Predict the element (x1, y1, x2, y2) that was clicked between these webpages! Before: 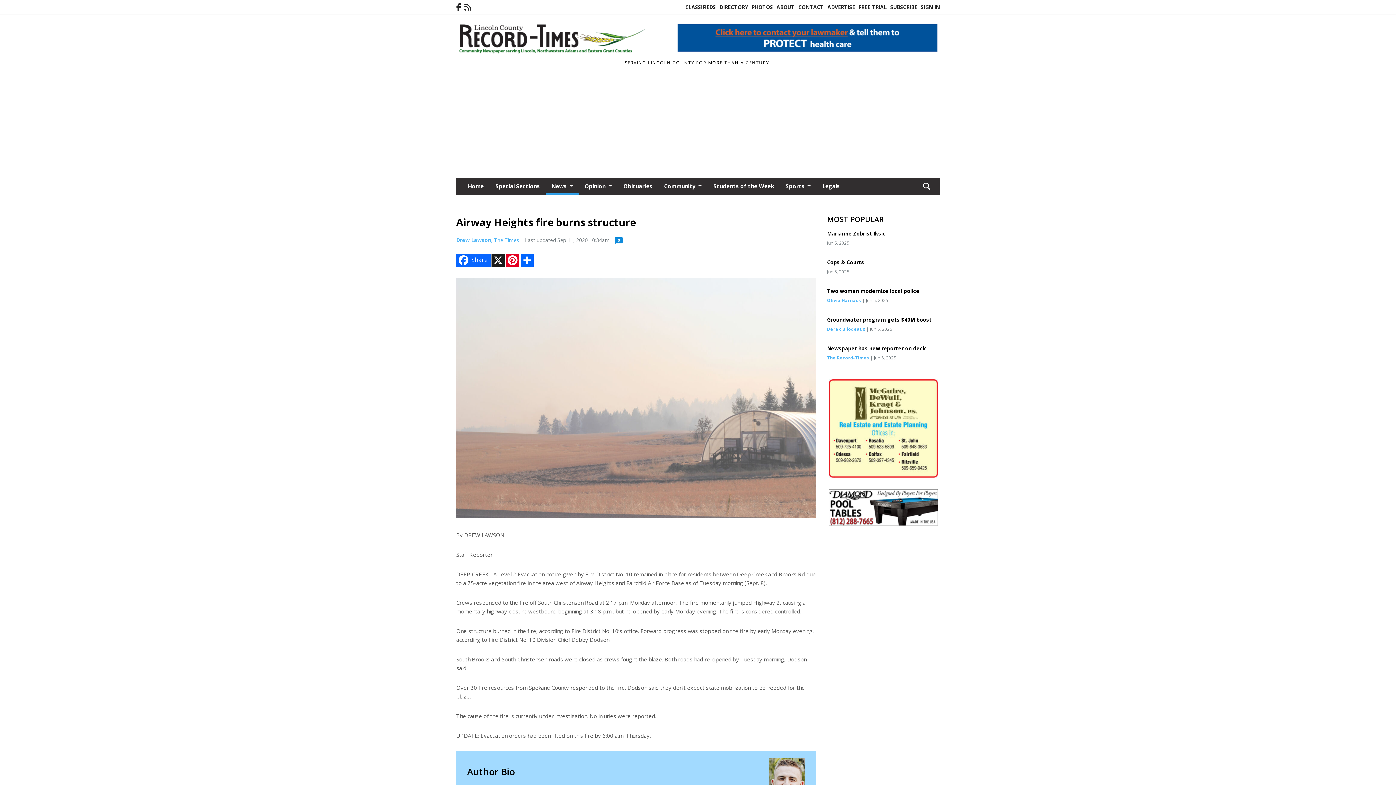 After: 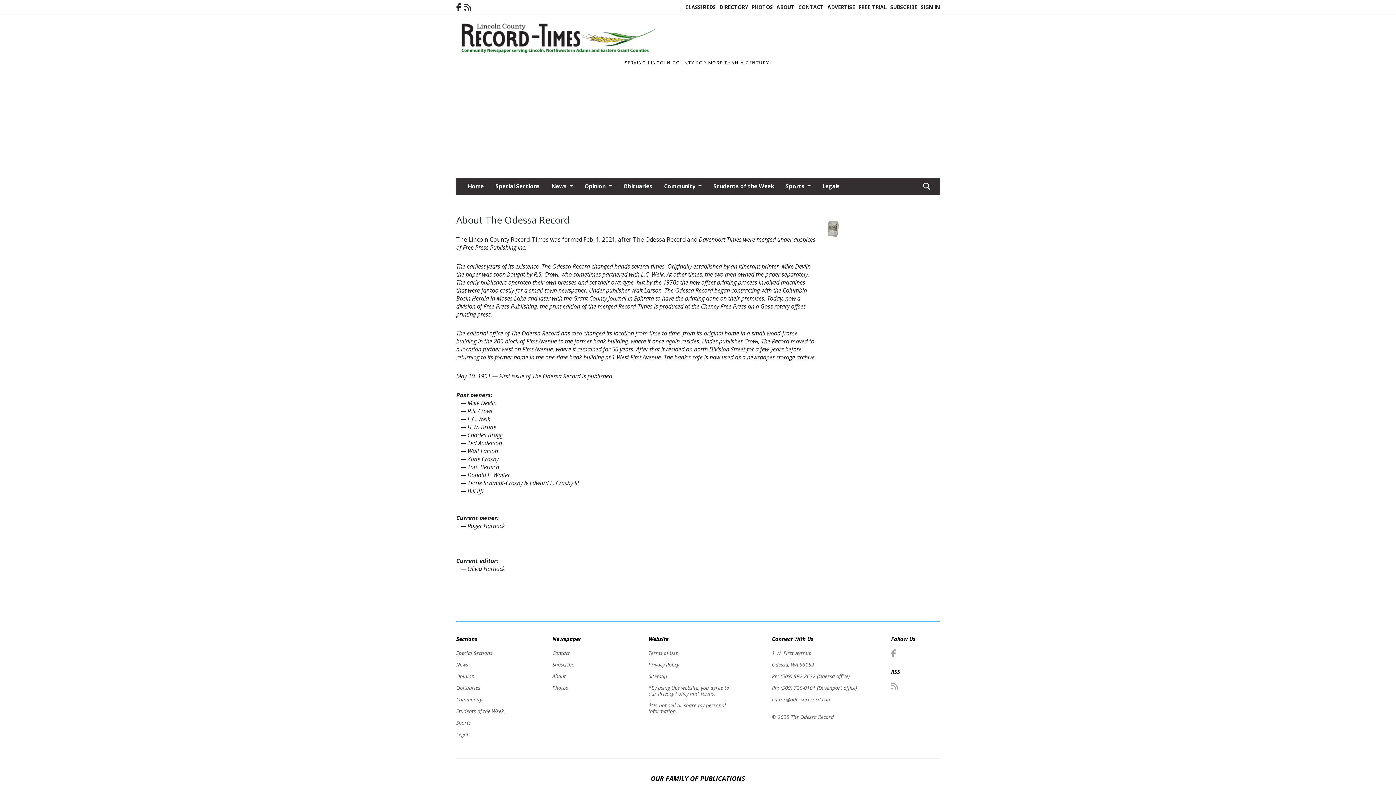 Action: bbox: (776, 3, 794, 10) label: ABOUT